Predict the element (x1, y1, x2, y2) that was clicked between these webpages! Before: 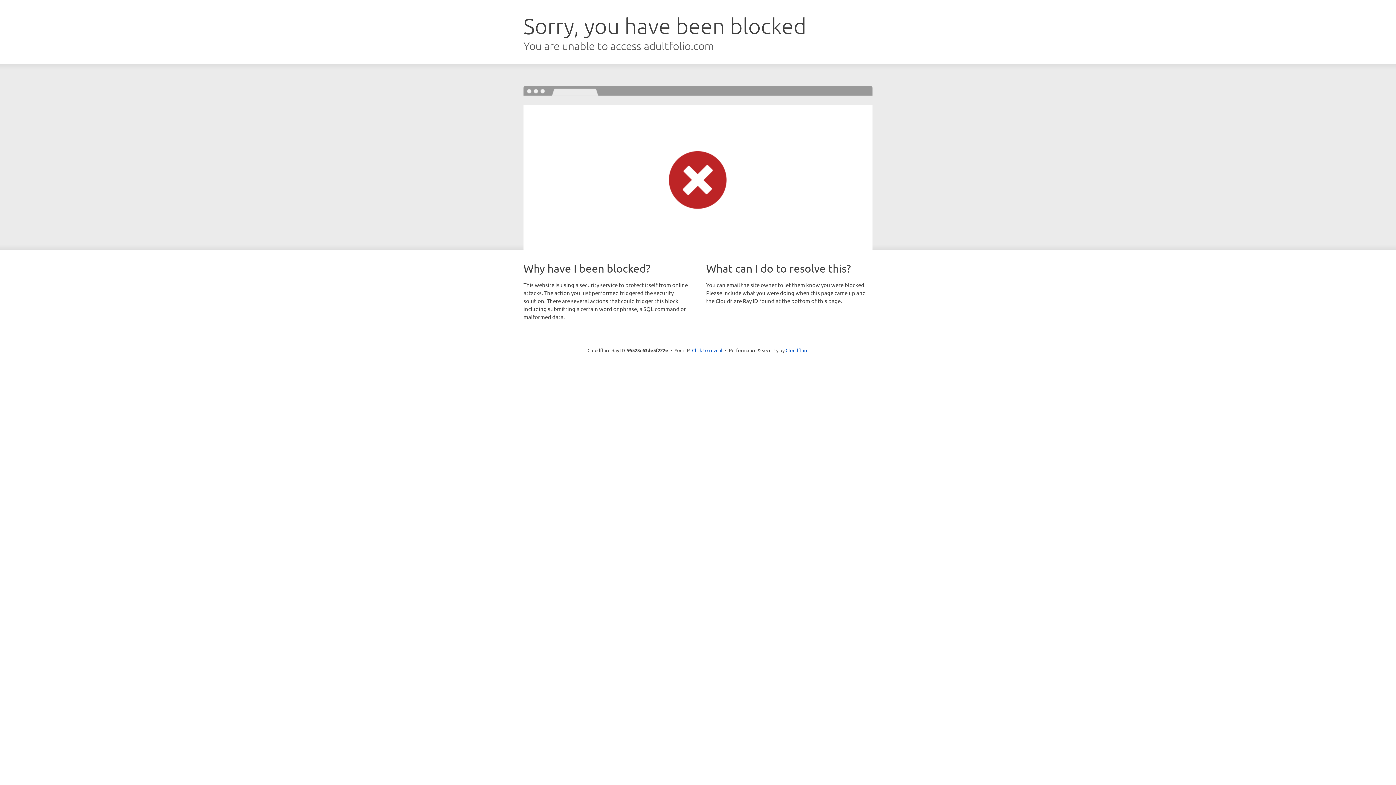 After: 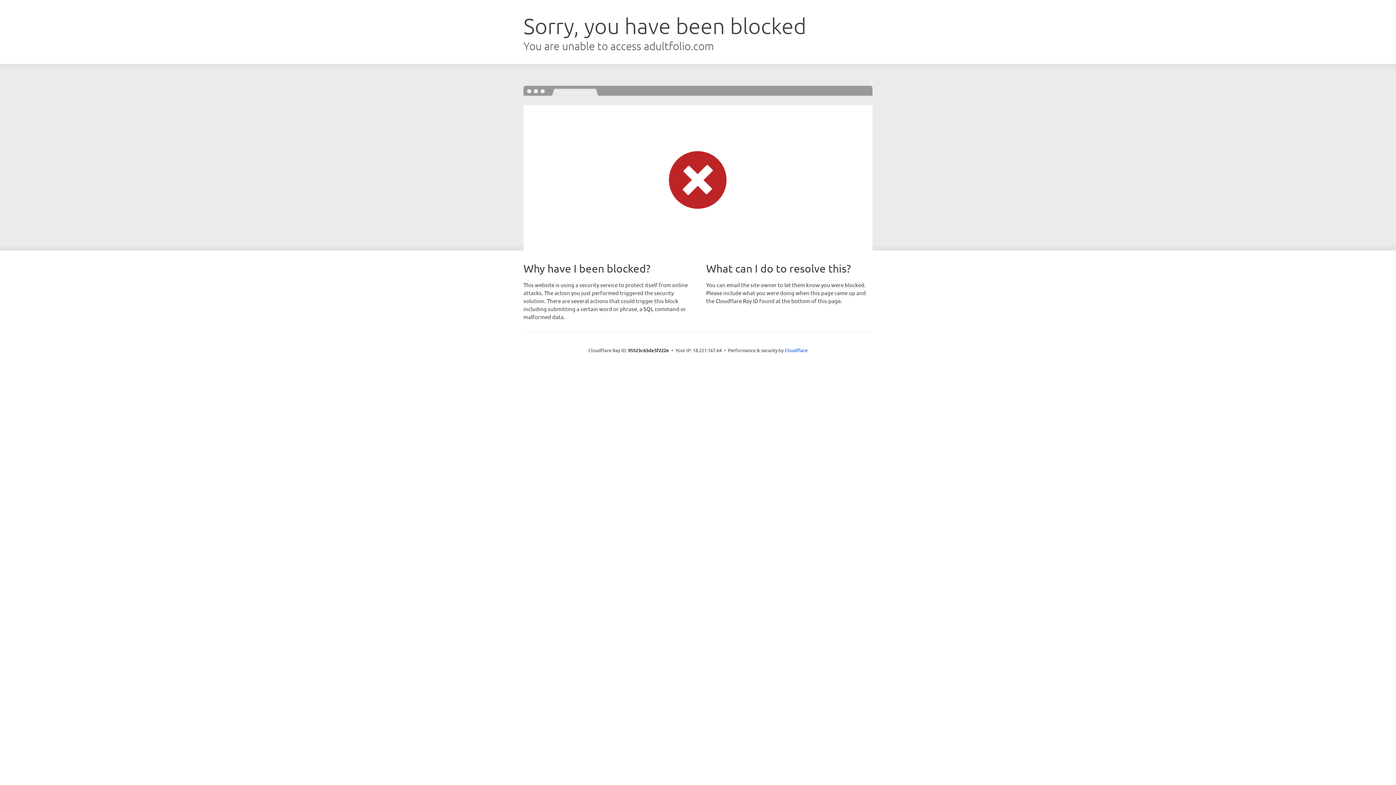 Action: bbox: (692, 346, 722, 353) label: Click to reveal